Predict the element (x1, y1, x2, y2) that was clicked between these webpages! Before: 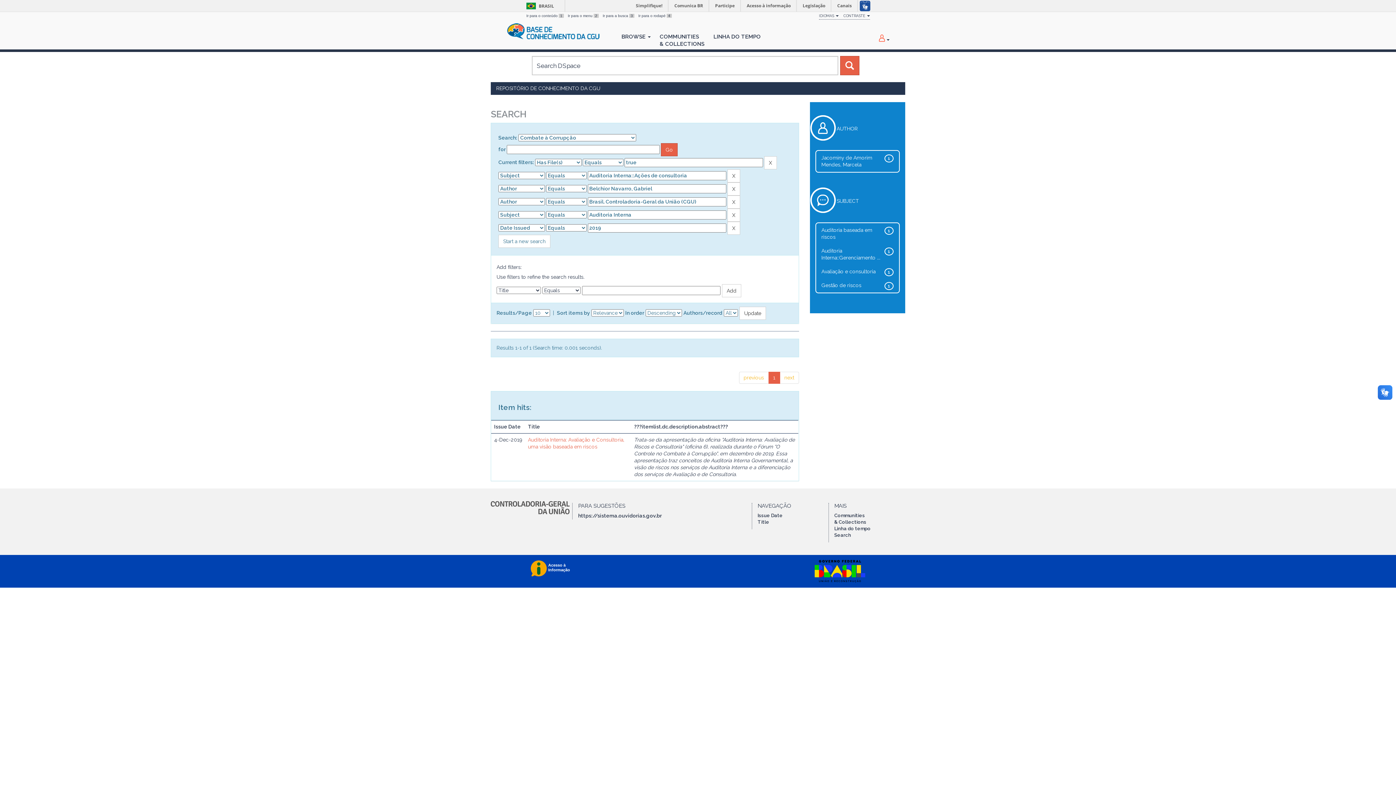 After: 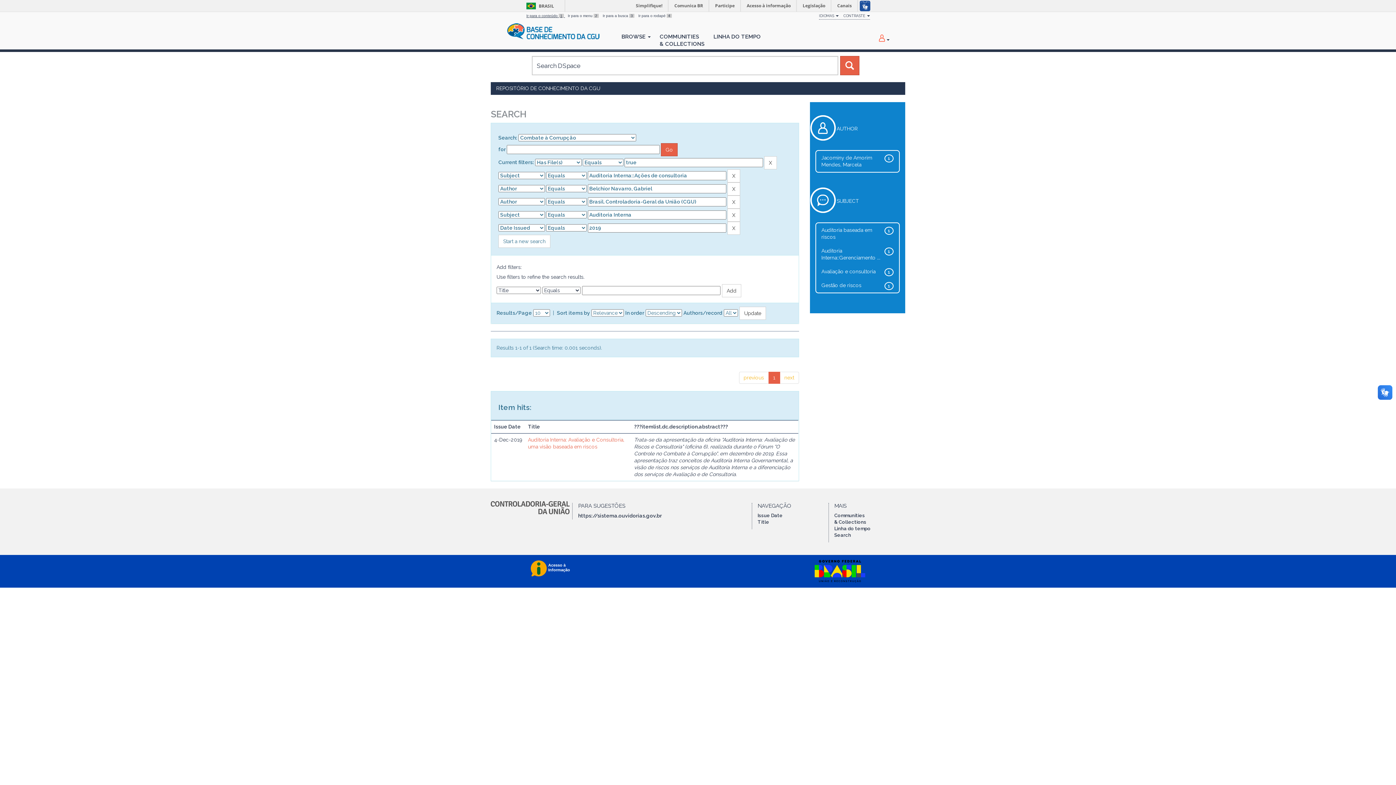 Action: bbox: (526, 13, 565, 17) label: Ir para o conteúdo 1 